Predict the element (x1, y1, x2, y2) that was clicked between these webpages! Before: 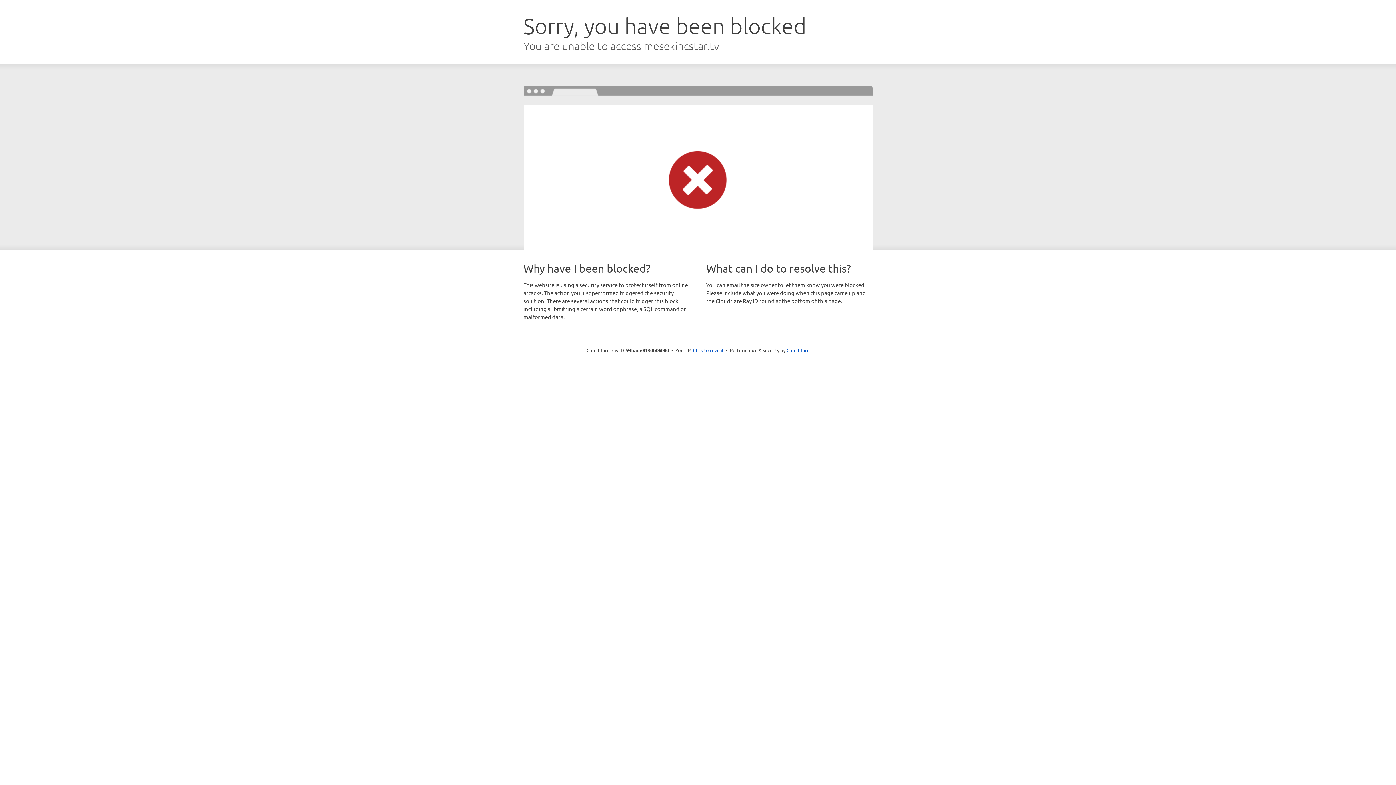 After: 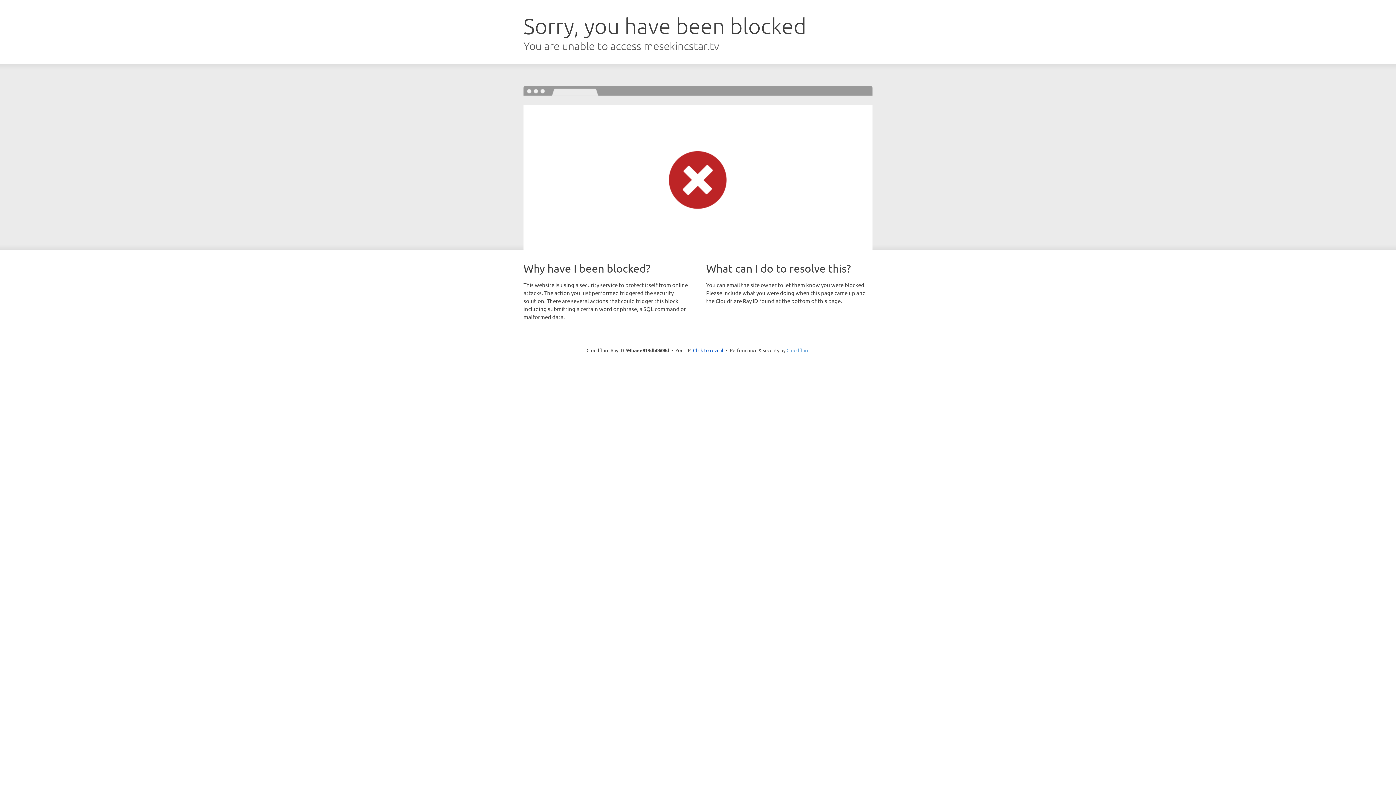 Action: label: Cloudflare bbox: (786, 347, 809, 353)